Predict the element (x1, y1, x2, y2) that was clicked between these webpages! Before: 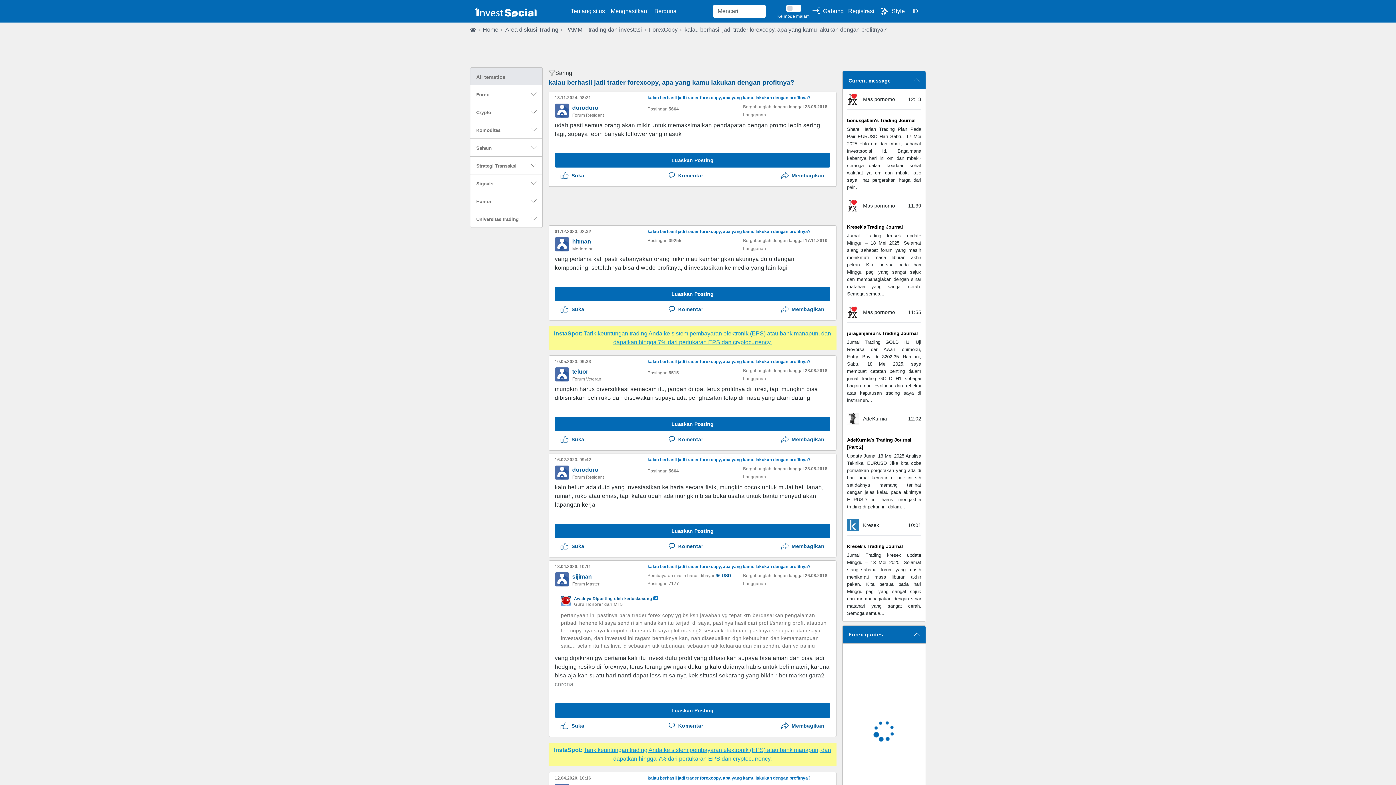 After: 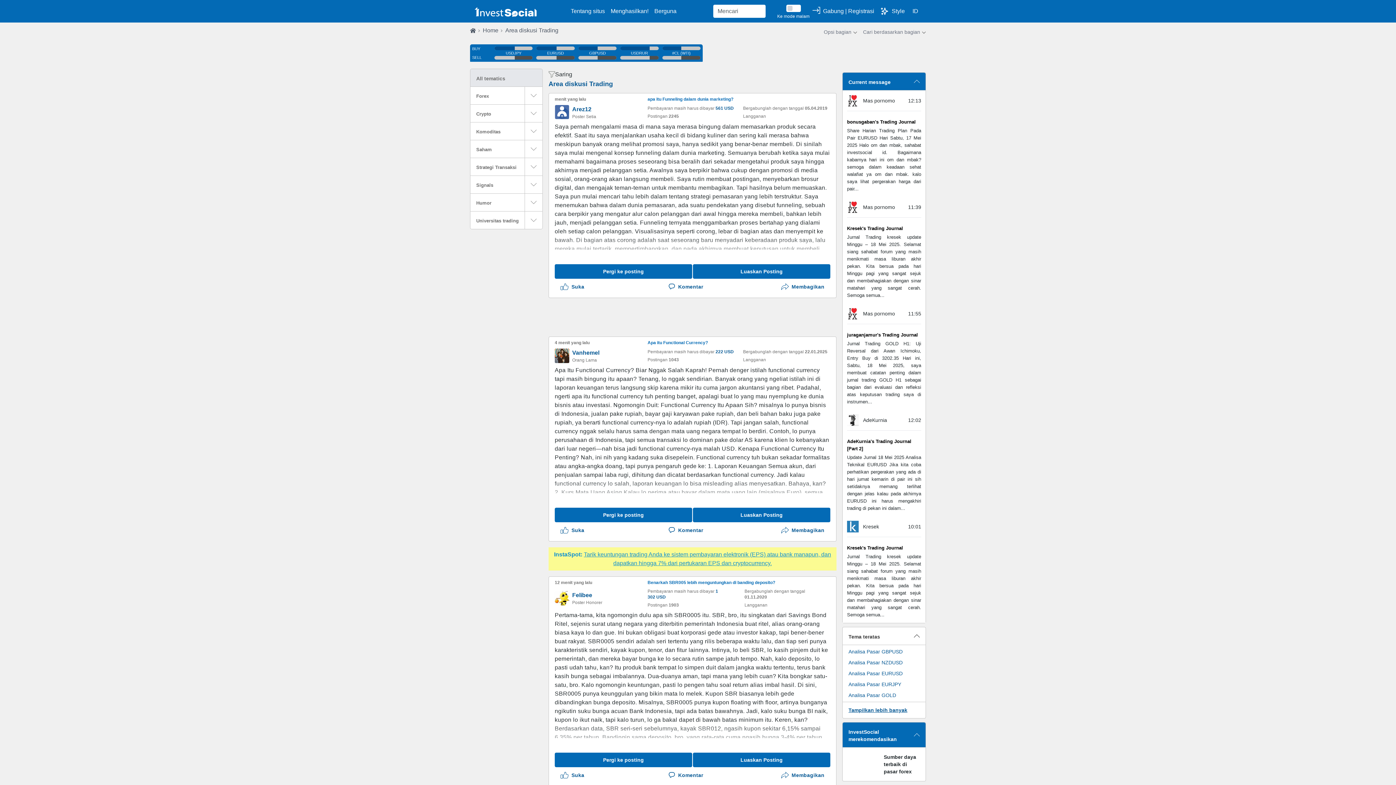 Action: bbox: (505, 25, 558, 34) label: Area diskusi Trading